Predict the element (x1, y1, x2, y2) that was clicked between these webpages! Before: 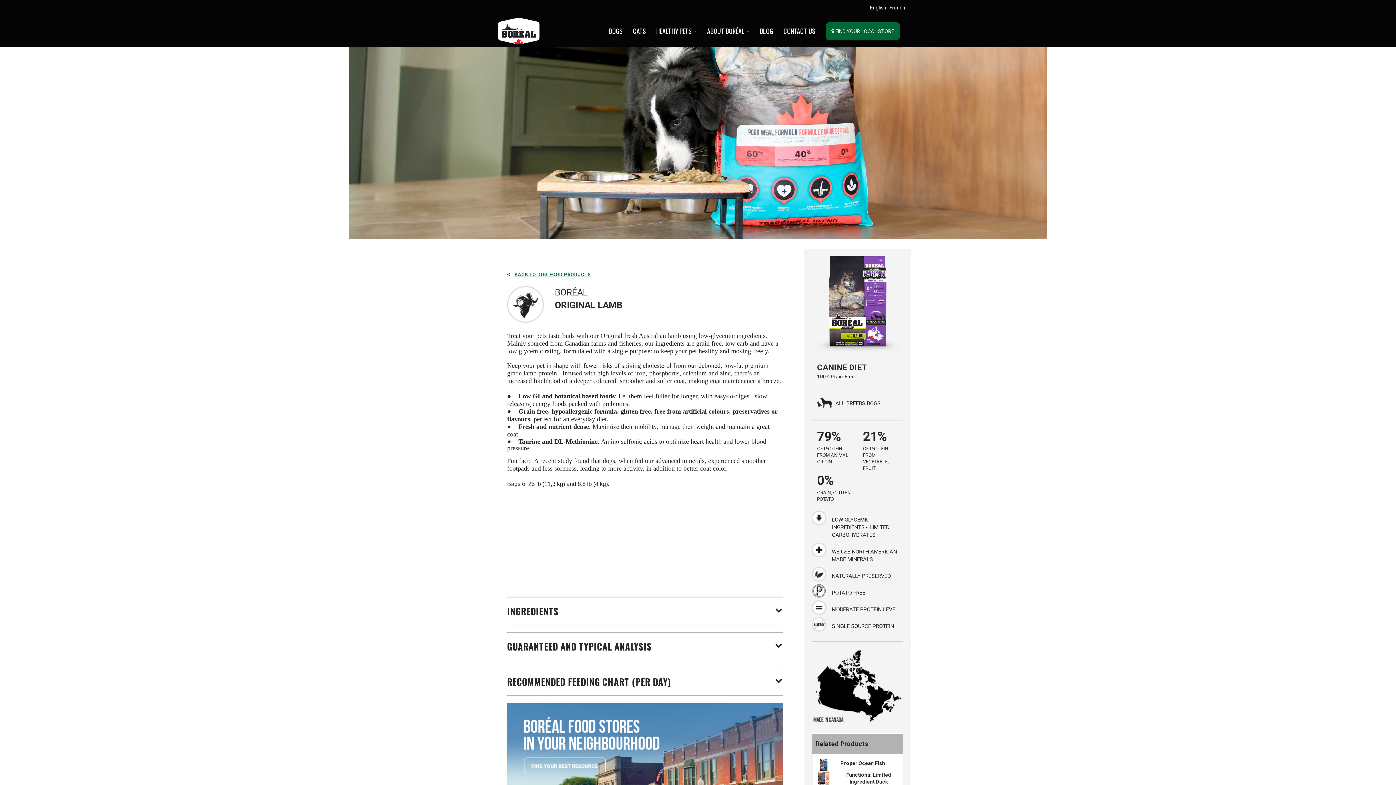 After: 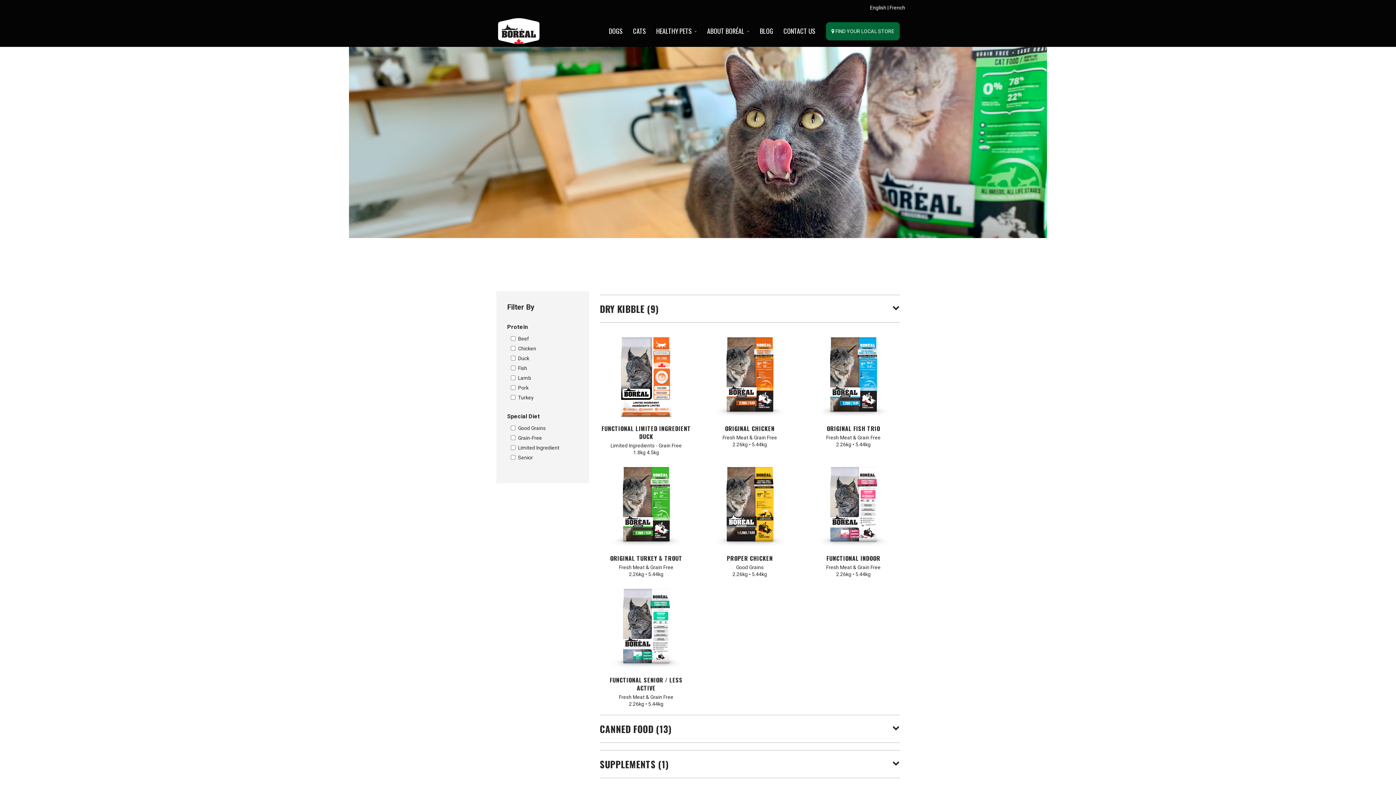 Action: label: CATS bbox: (627, 22, 651, 40)